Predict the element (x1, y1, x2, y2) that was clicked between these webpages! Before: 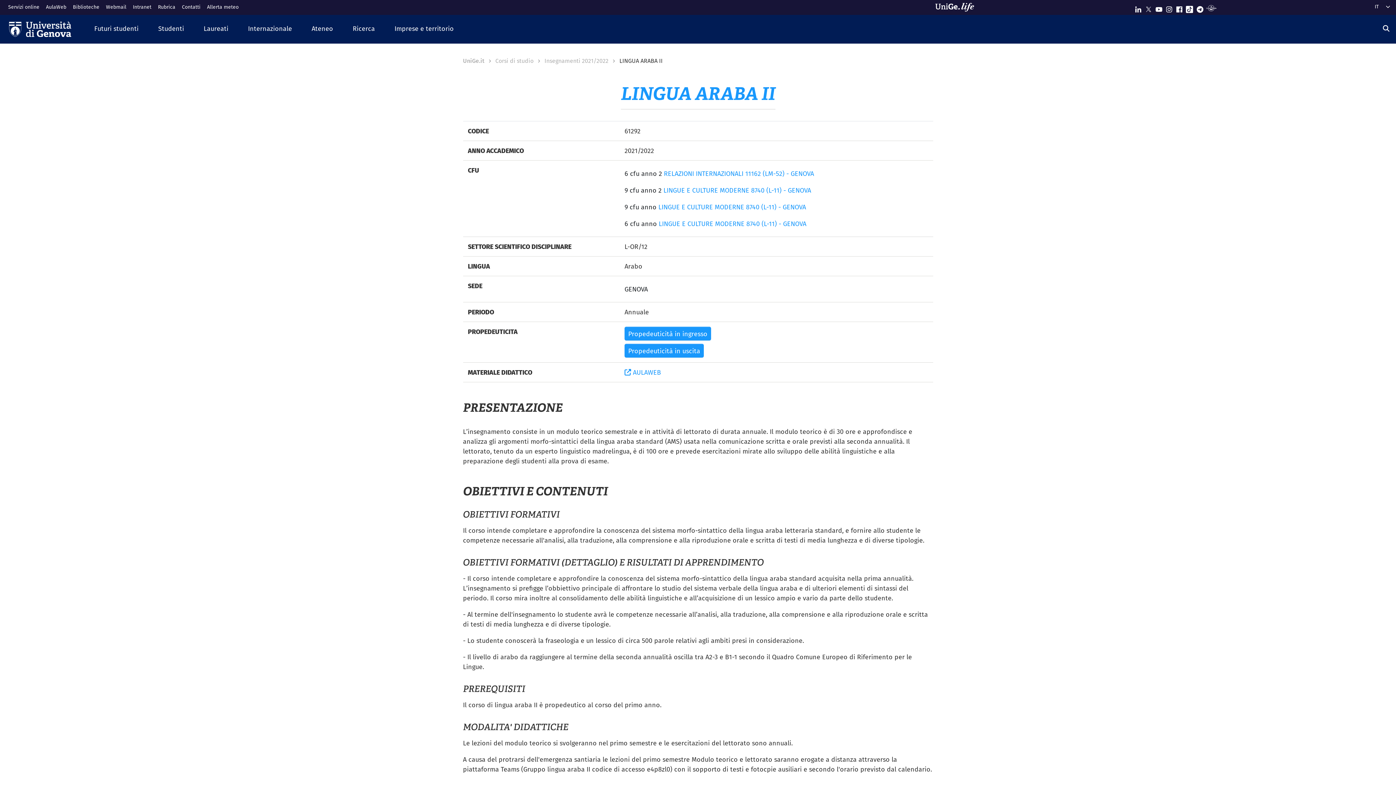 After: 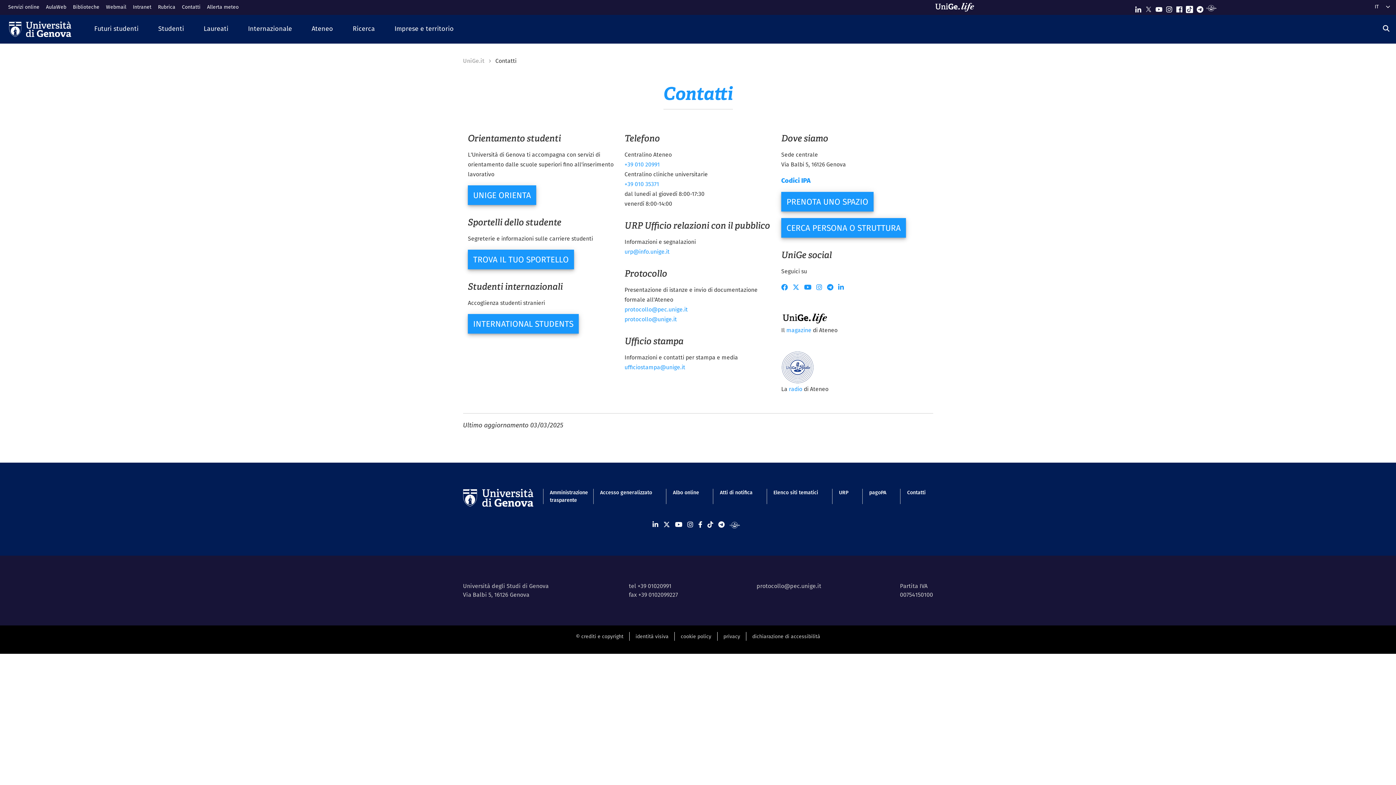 Action: label: Contatti bbox: (182, 0, 207, 14)